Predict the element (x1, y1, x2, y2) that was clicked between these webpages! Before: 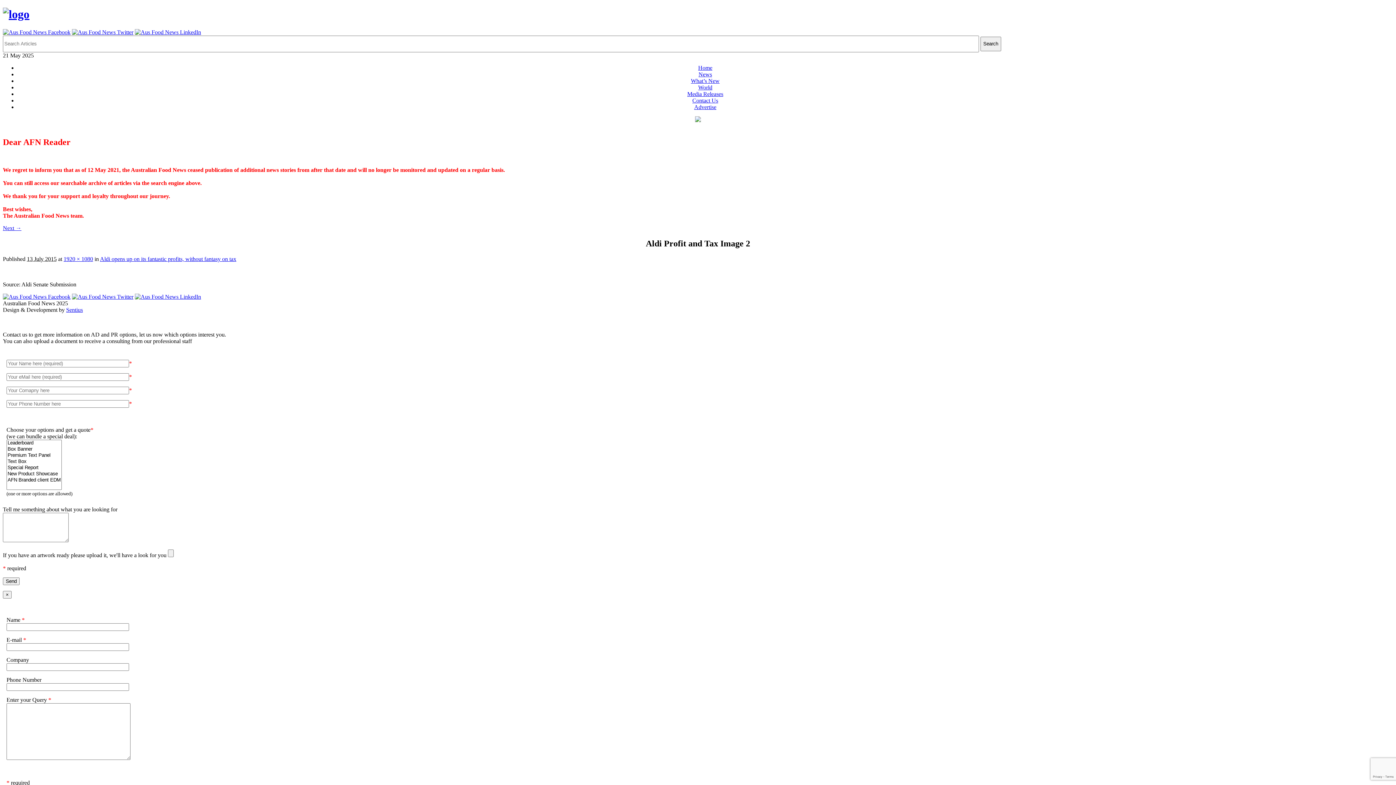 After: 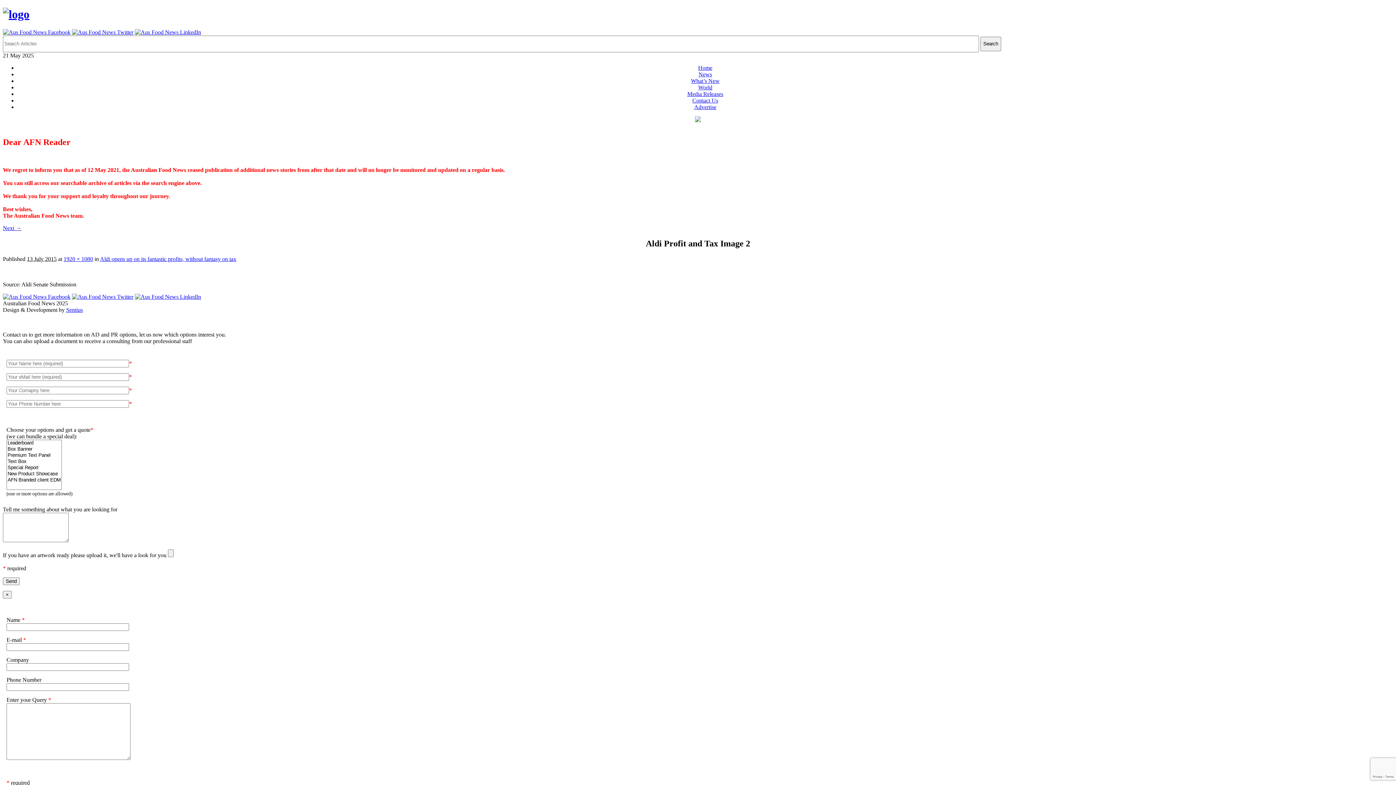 Action: bbox: (72, 293, 133, 299)